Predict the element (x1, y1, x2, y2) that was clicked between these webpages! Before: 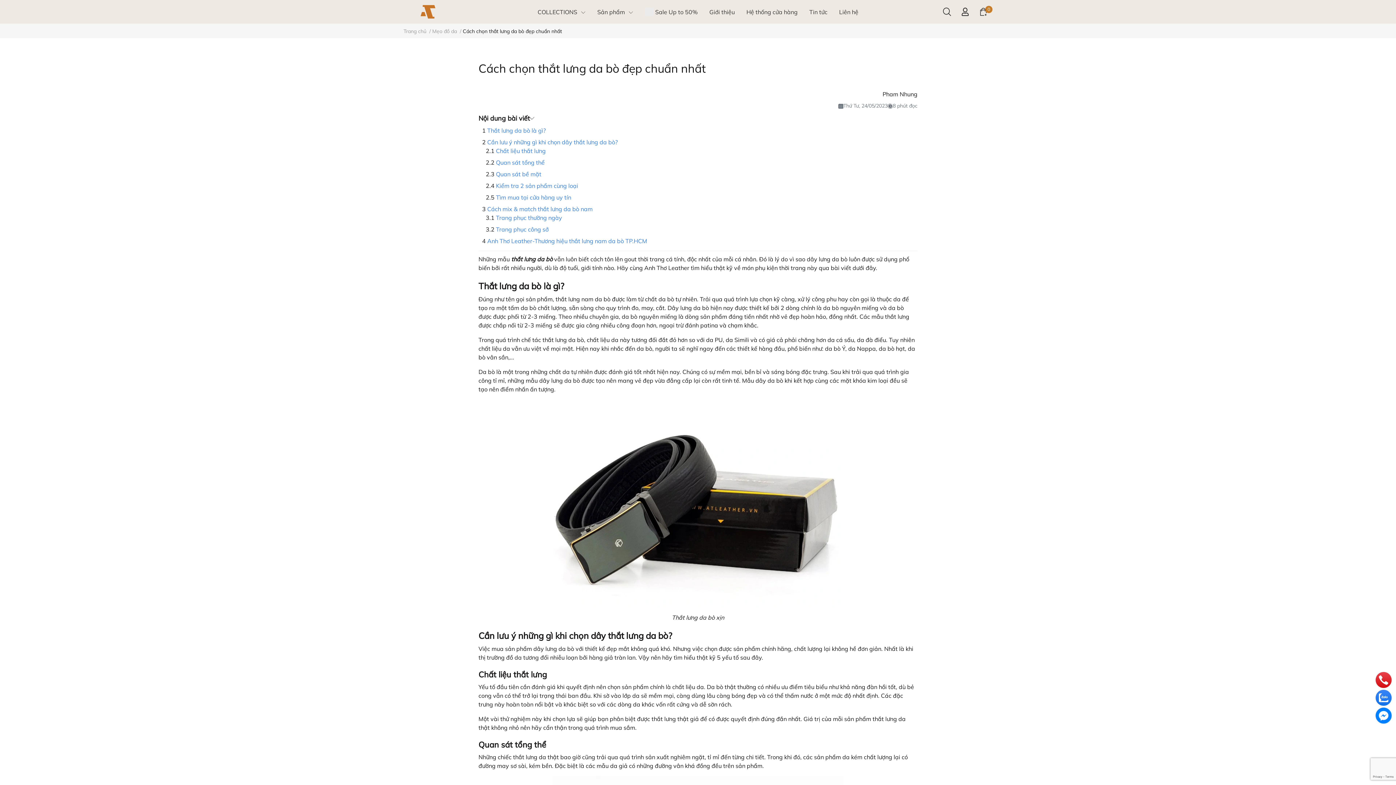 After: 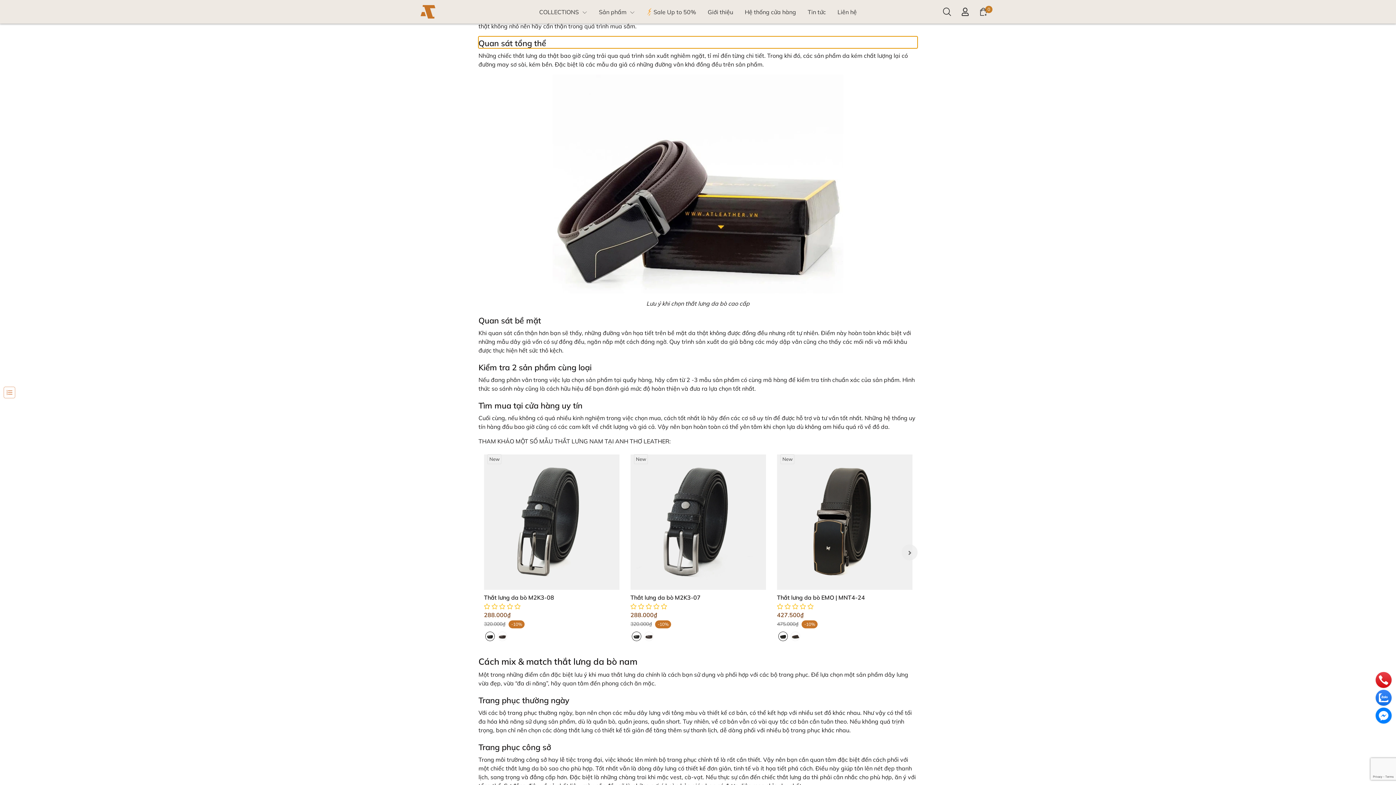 Action: bbox: (496, 158, 544, 166) label: Quan sát tổng thể